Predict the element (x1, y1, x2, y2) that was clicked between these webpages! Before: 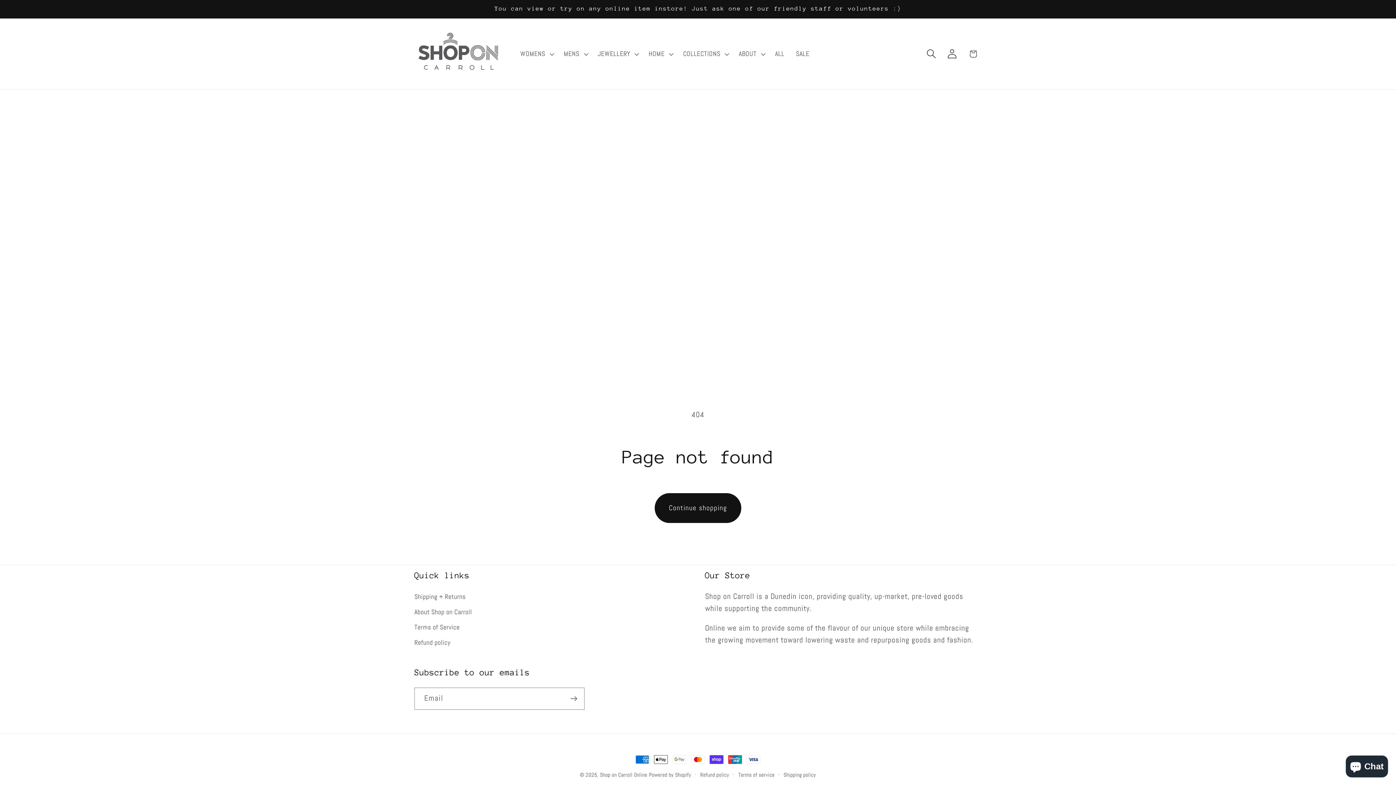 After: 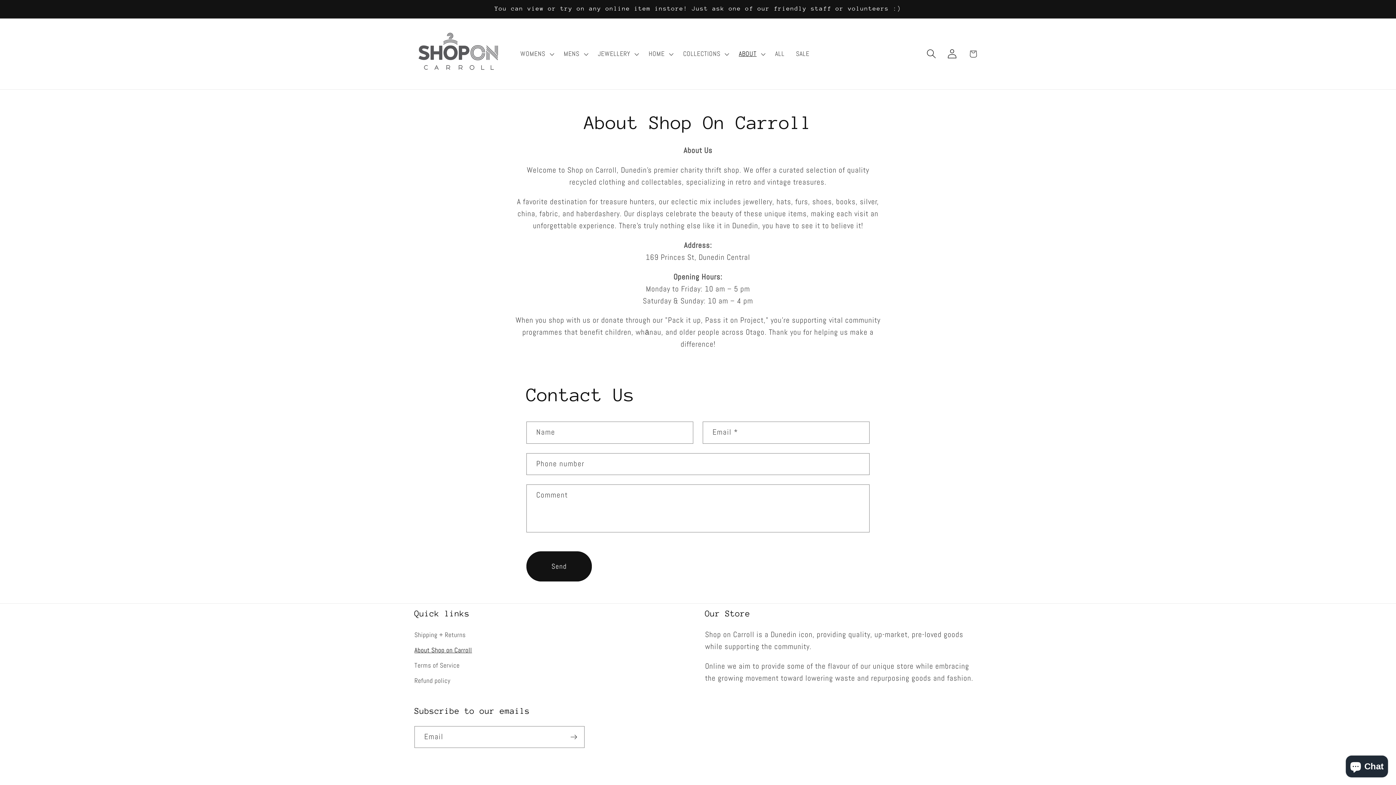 Action: bbox: (414, 604, 472, 619) label: About Shop on Carroll